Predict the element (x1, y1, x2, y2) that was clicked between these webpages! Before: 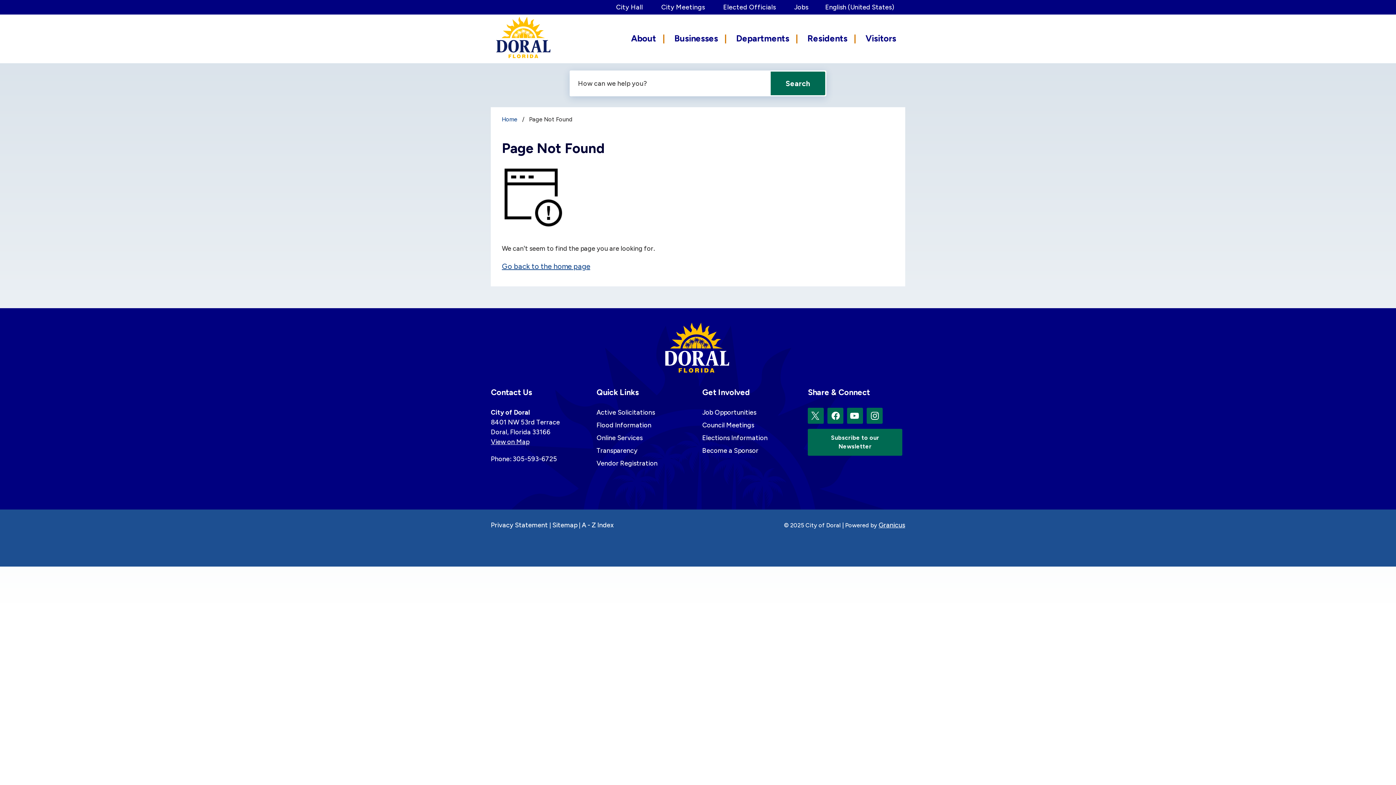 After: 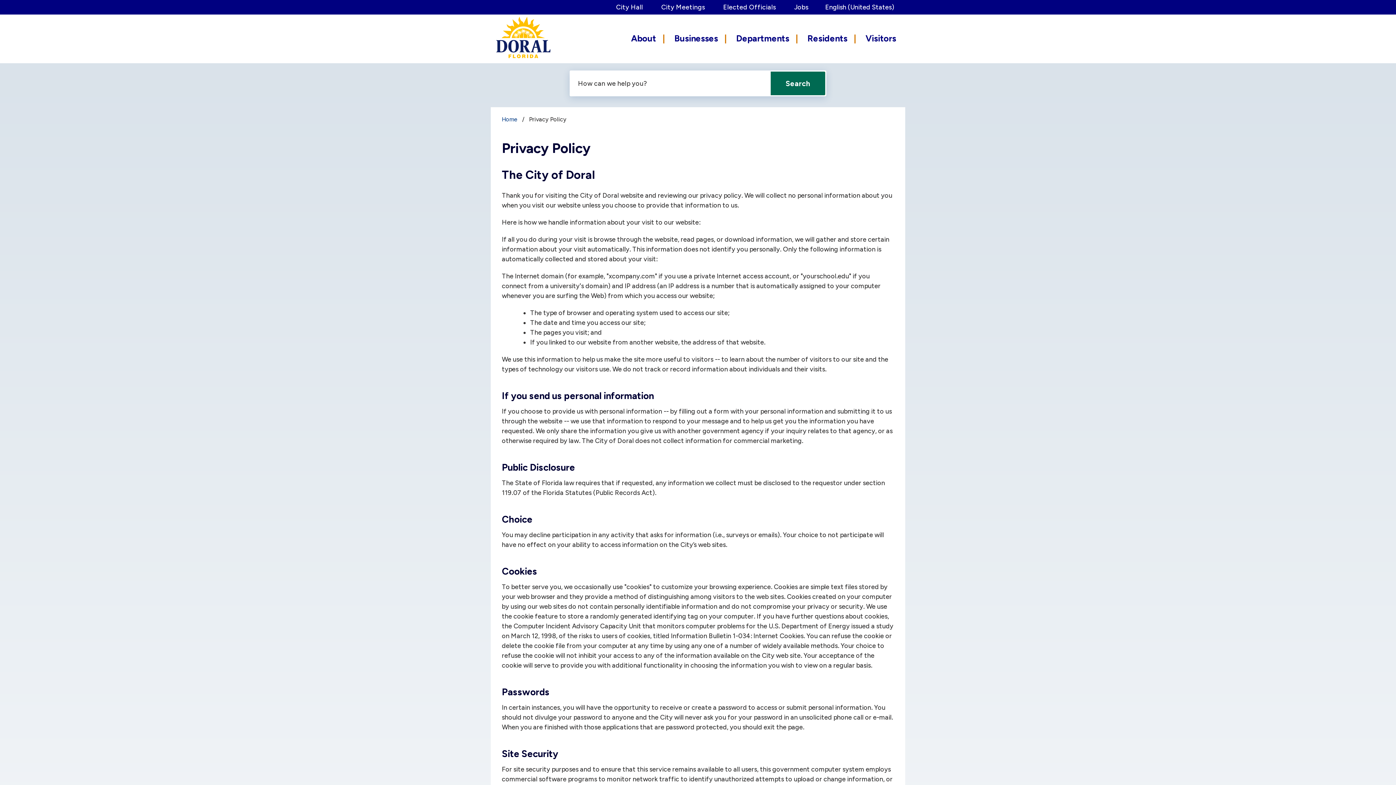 Action: bbox: (490, 521, 548, 529) label: Privacy Statement